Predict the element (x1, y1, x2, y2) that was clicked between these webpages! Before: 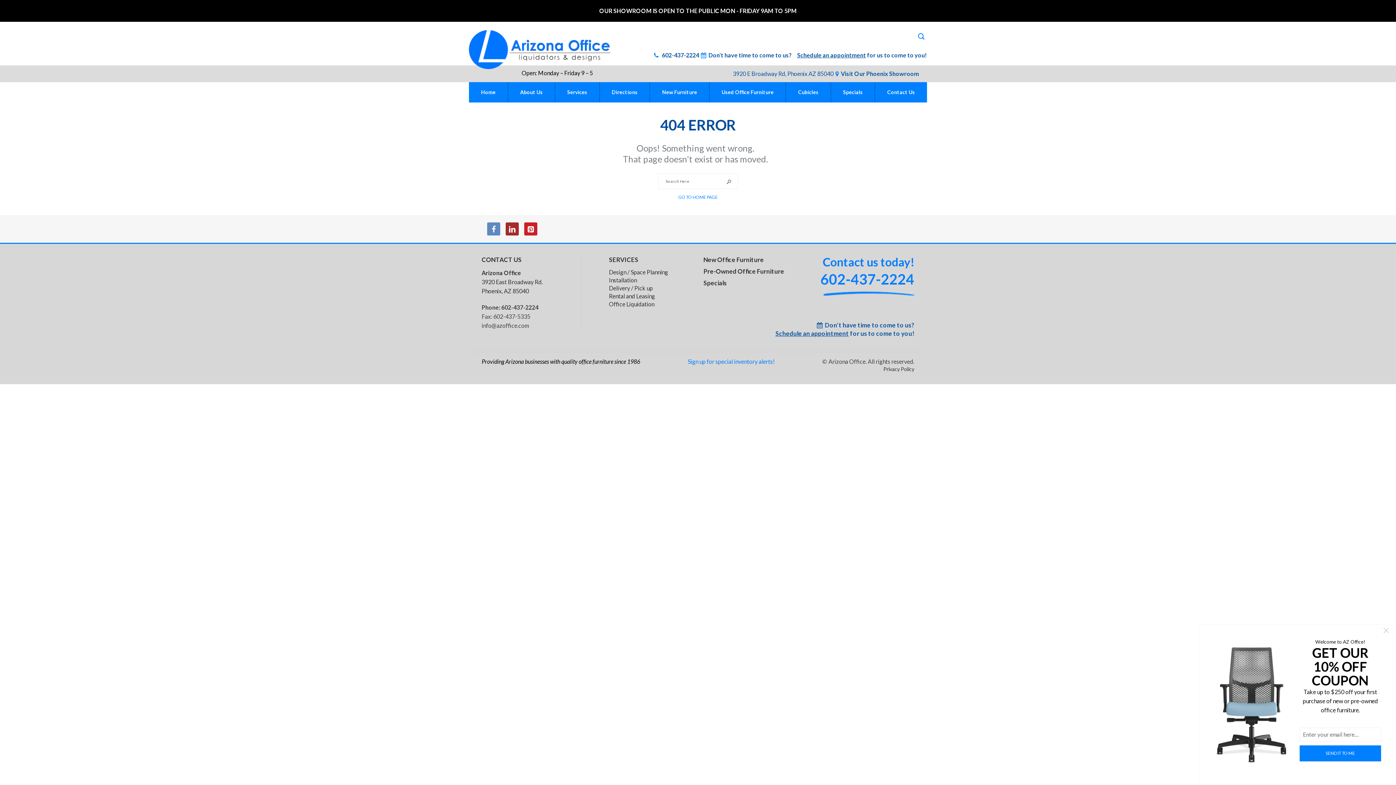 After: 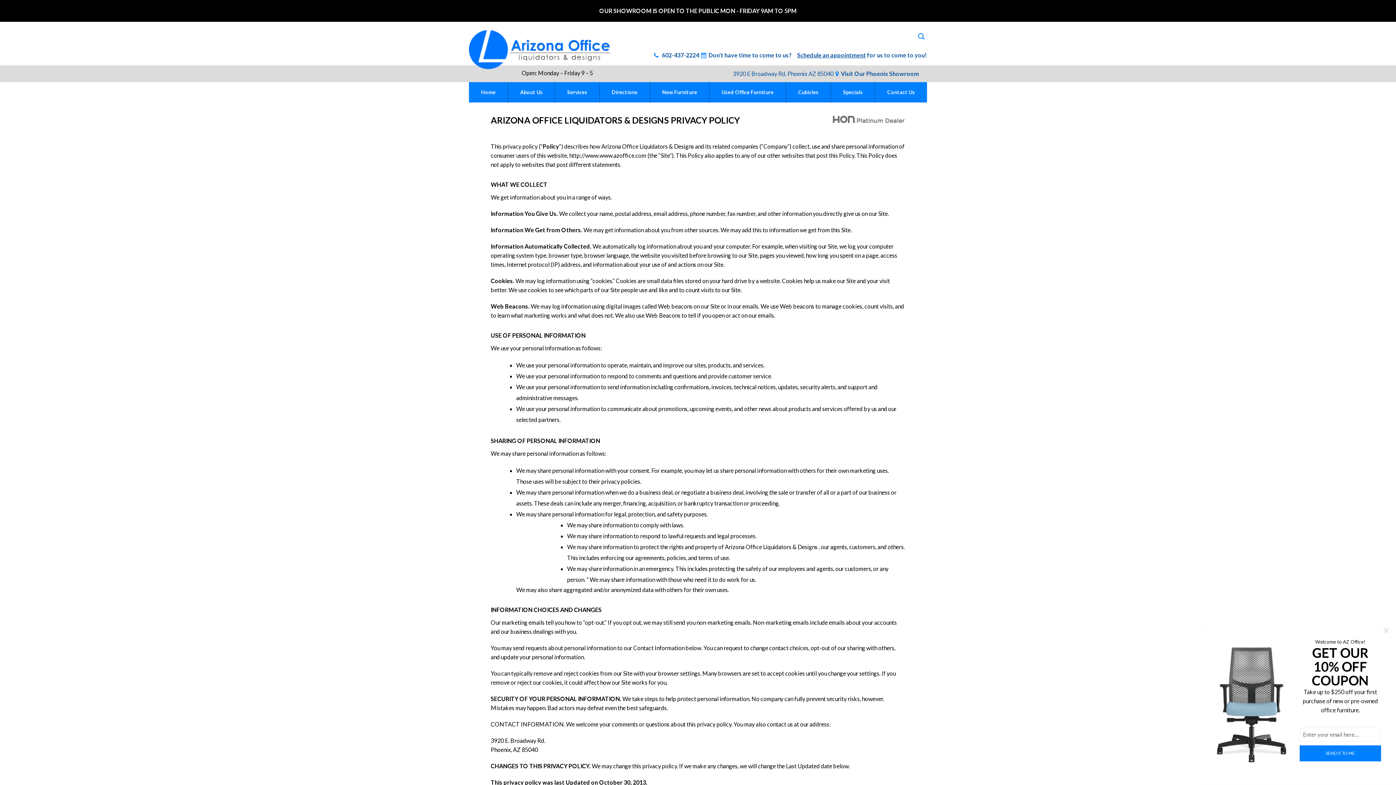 Action: bbox: (883, 366, 914, 372) label: Privacy Policy